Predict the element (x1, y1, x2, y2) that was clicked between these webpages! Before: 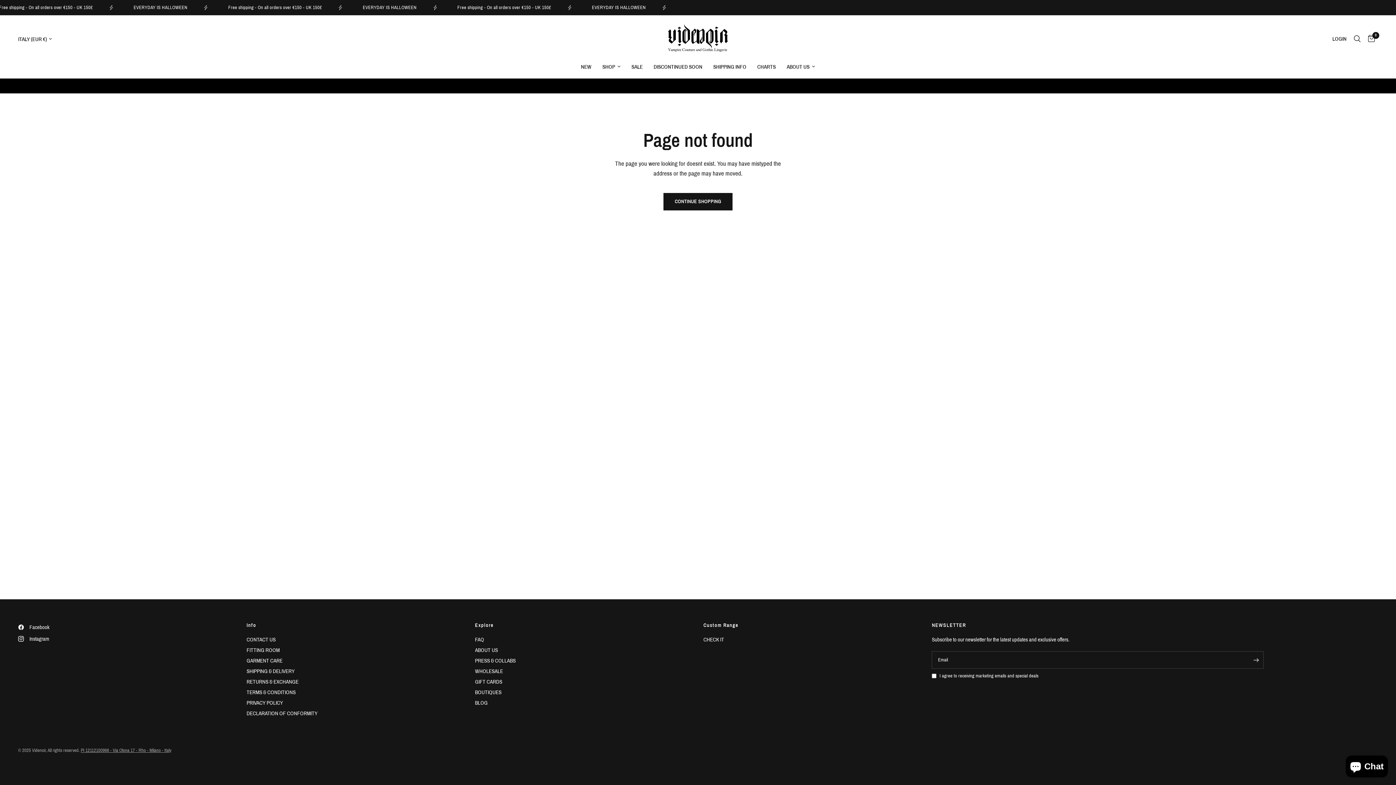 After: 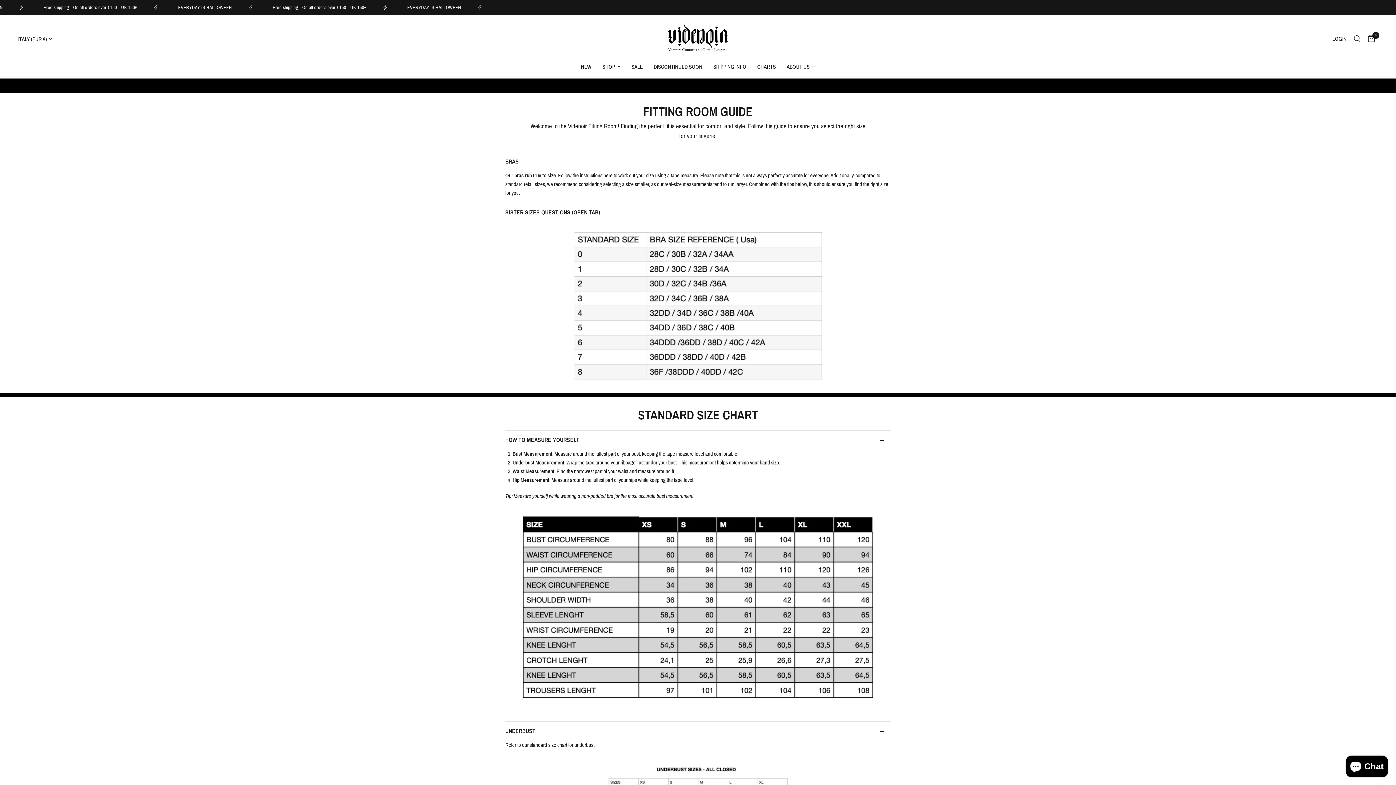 Action: bbox: (246, 647, 279, 653) label: FITTING ROOM